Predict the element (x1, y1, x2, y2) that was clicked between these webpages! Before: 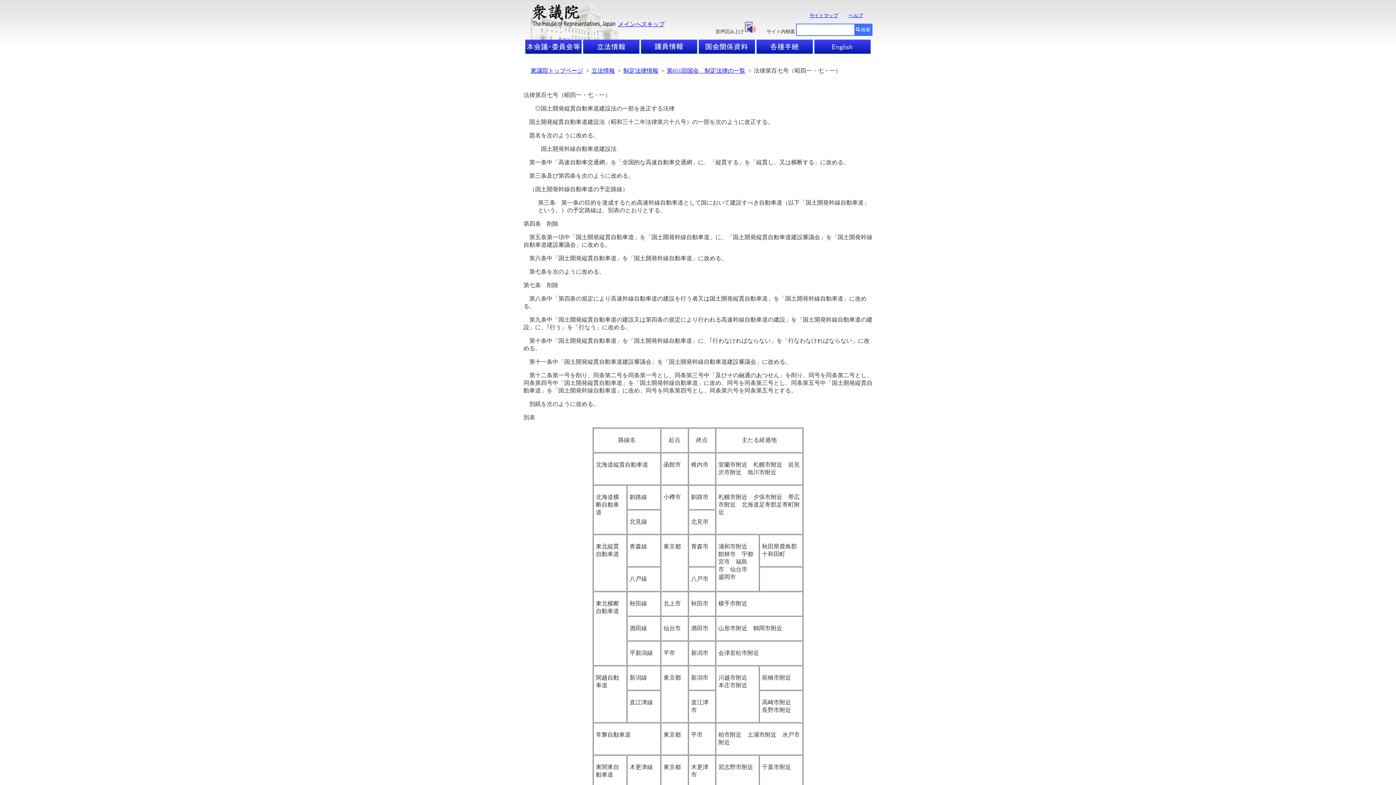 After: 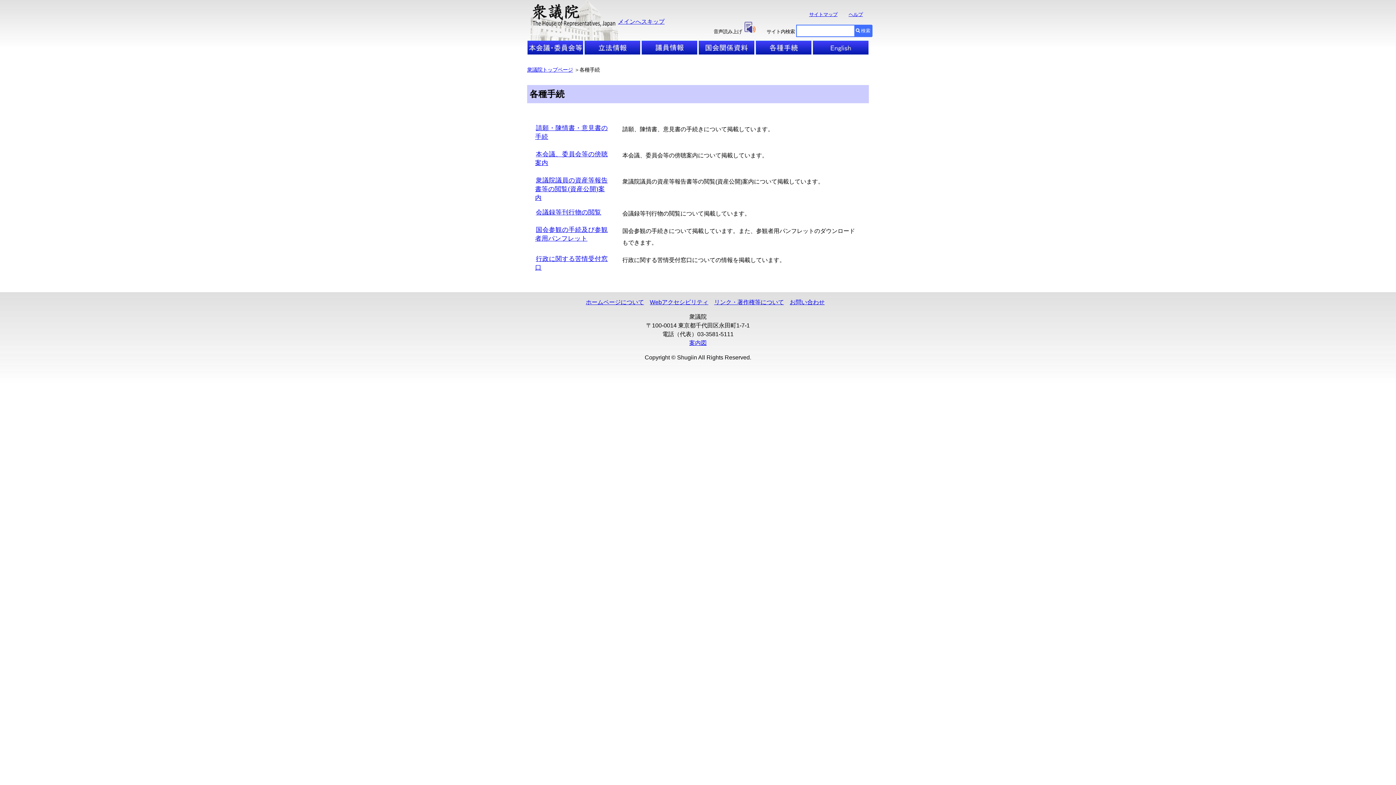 Action: bbox: (756, 48, 813, 54)